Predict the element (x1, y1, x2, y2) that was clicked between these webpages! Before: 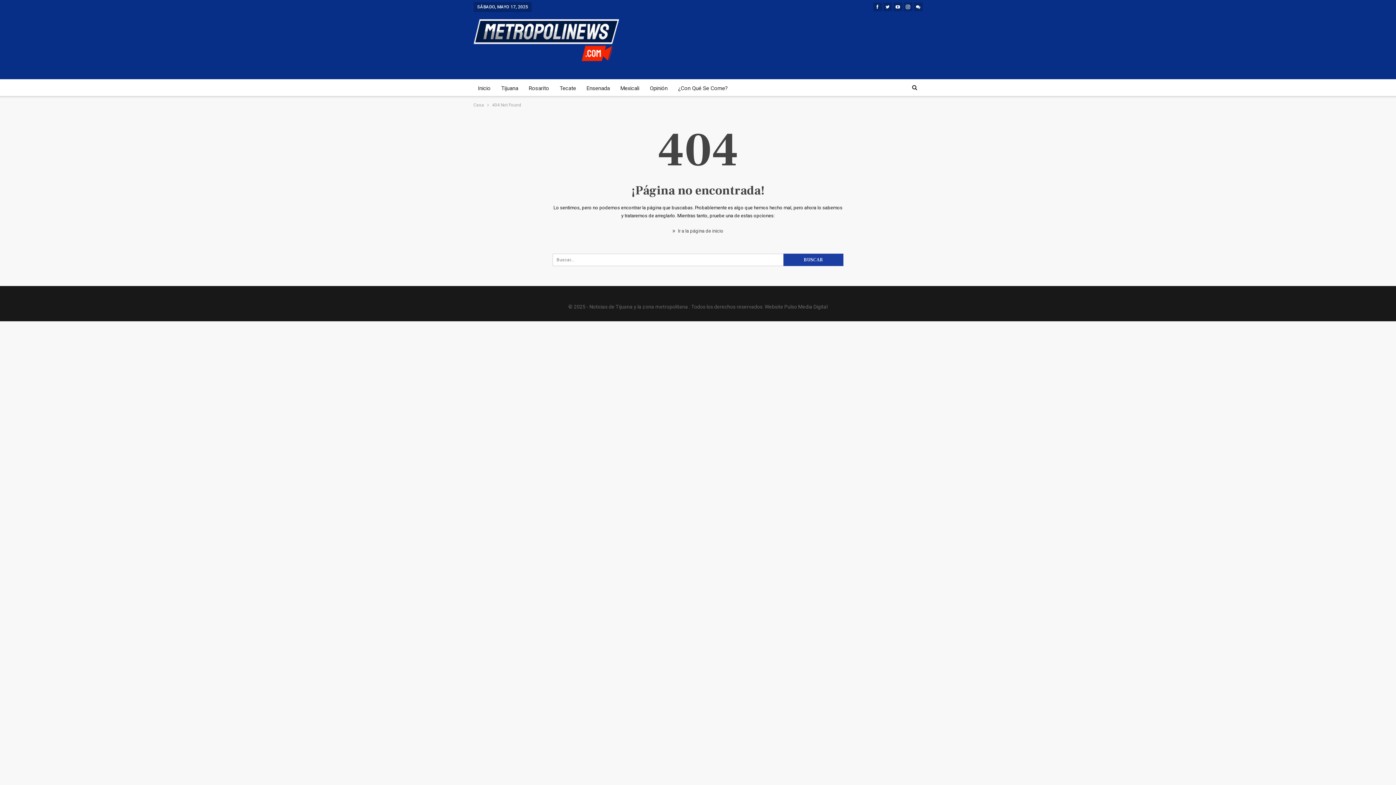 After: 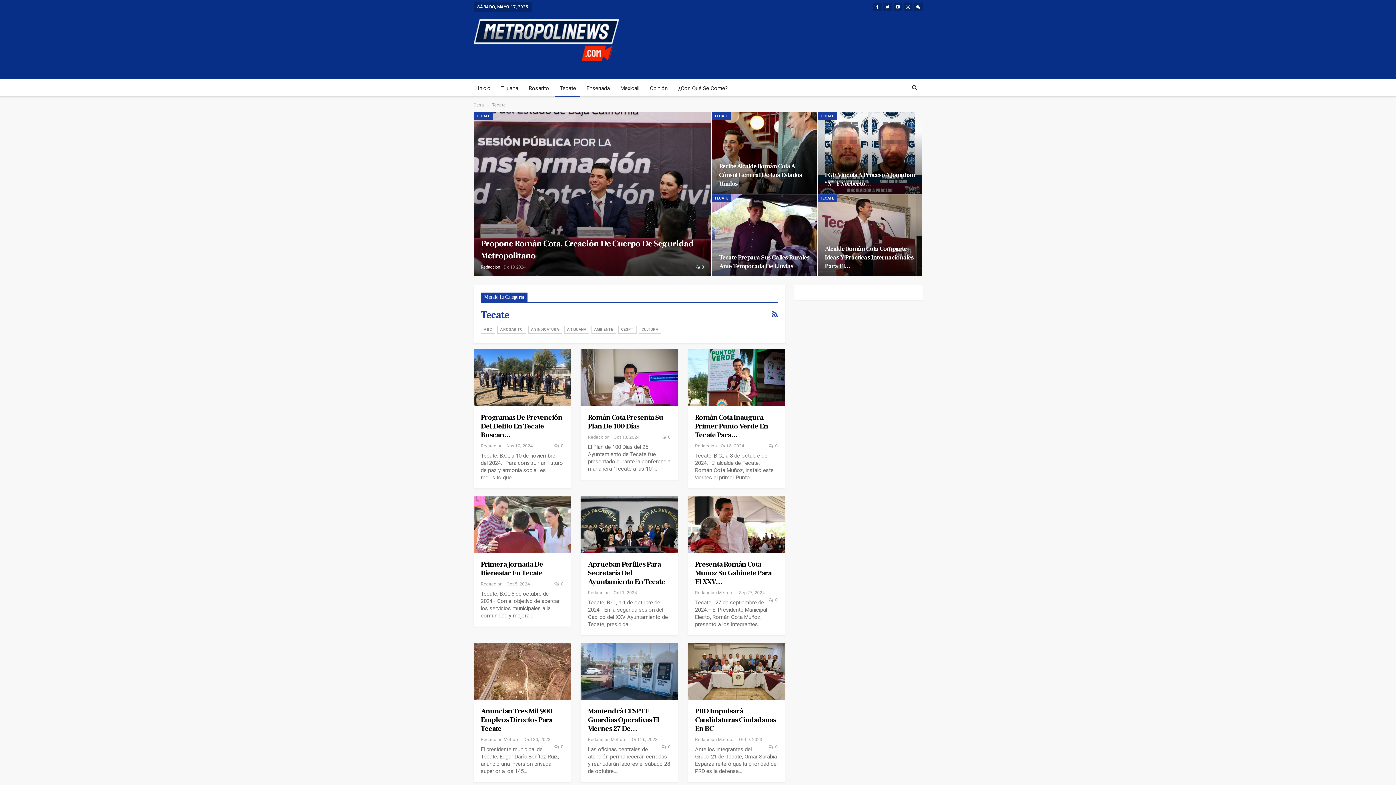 Action: label: Tecate bbox: (555, 79, 580, 97)